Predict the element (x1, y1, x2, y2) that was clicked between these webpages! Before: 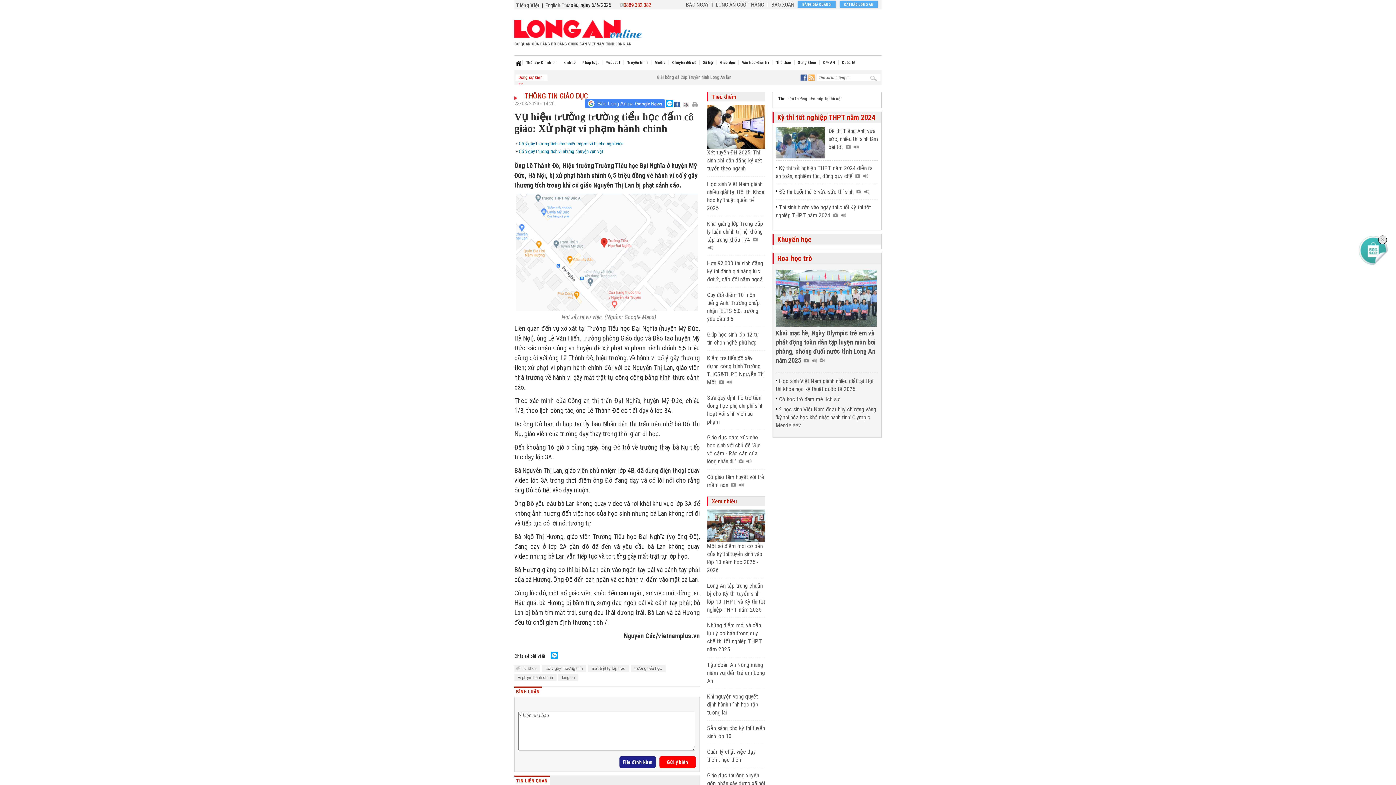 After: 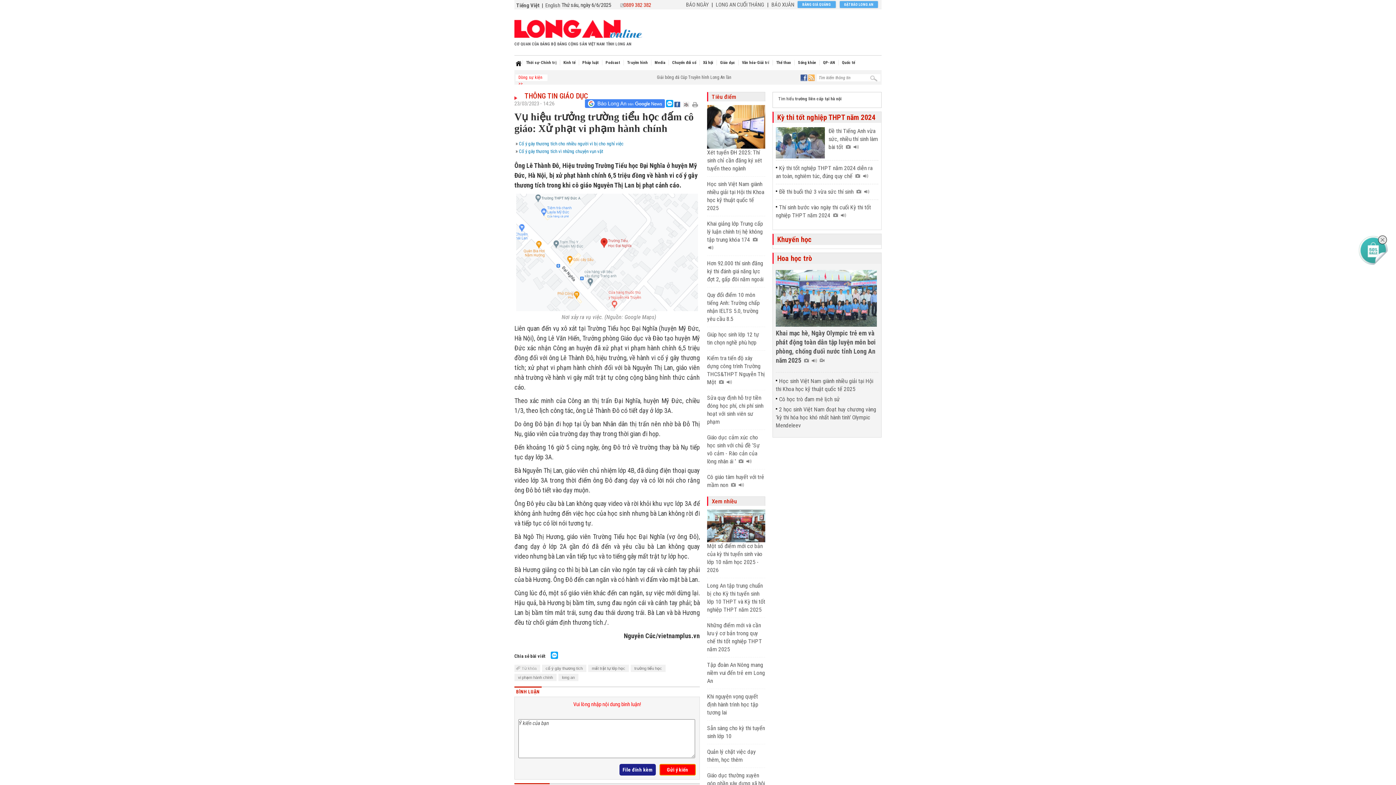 Action: bbox: (659, 756, 696, 768) label: Gửi ý kiến